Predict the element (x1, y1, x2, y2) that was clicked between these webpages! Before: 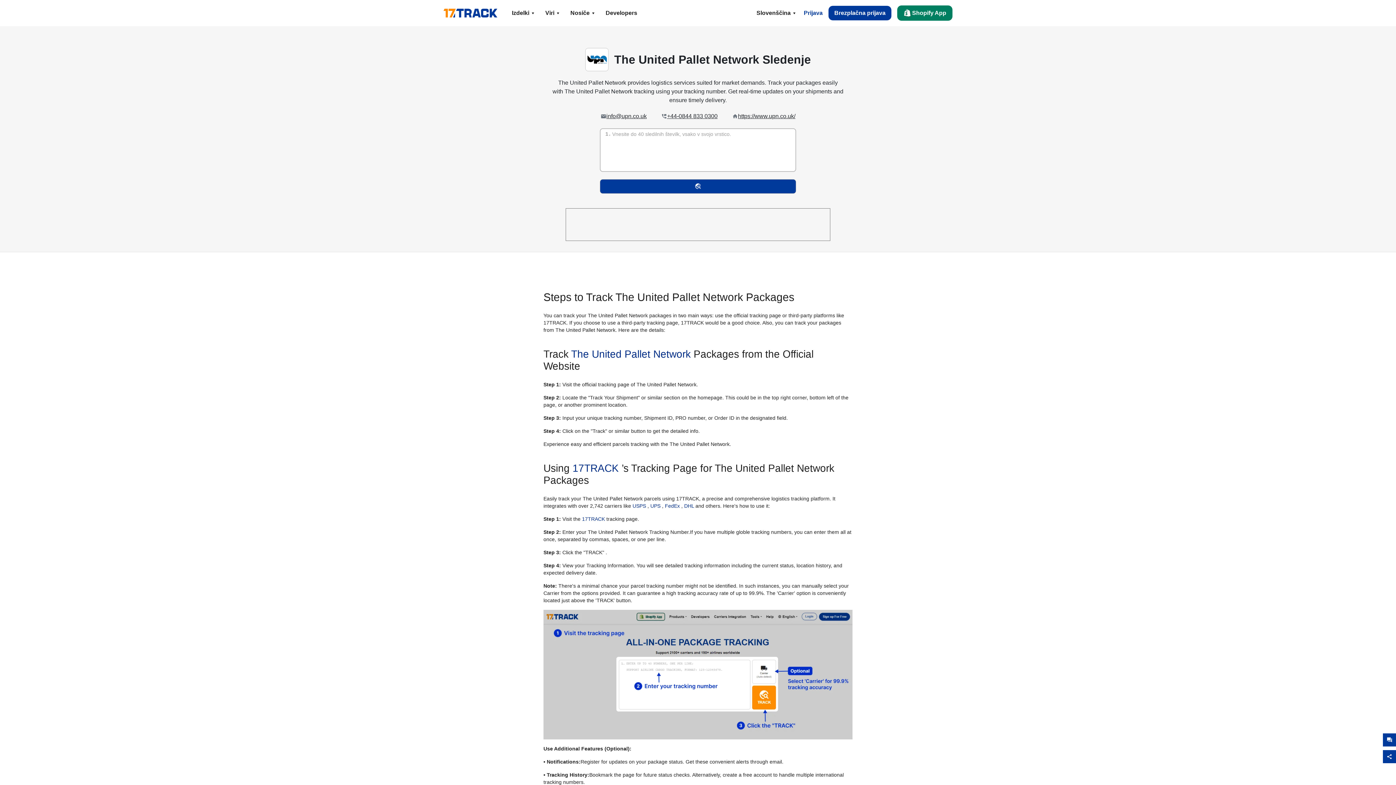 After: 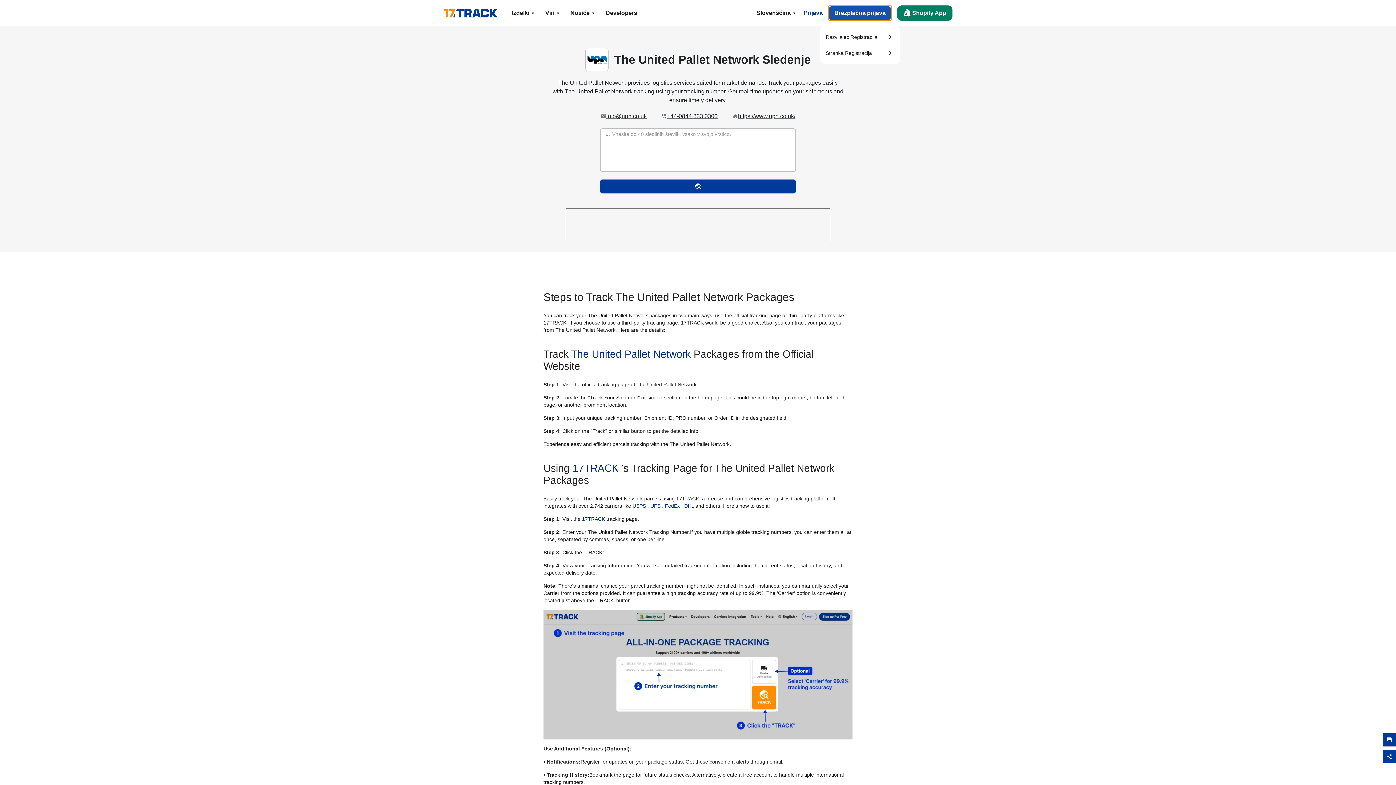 Action: label: Brezplačna prijava bbox: (828, 5, 891, 20)